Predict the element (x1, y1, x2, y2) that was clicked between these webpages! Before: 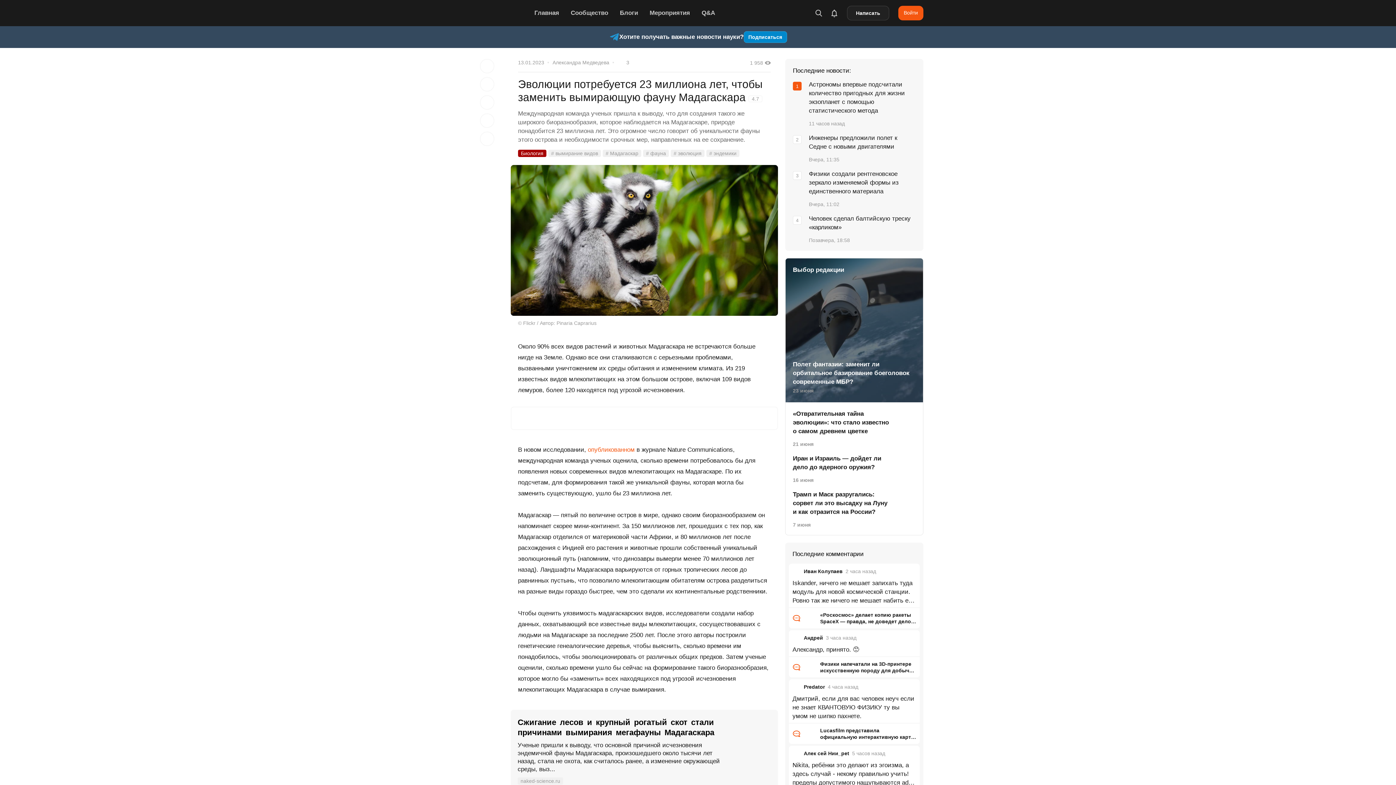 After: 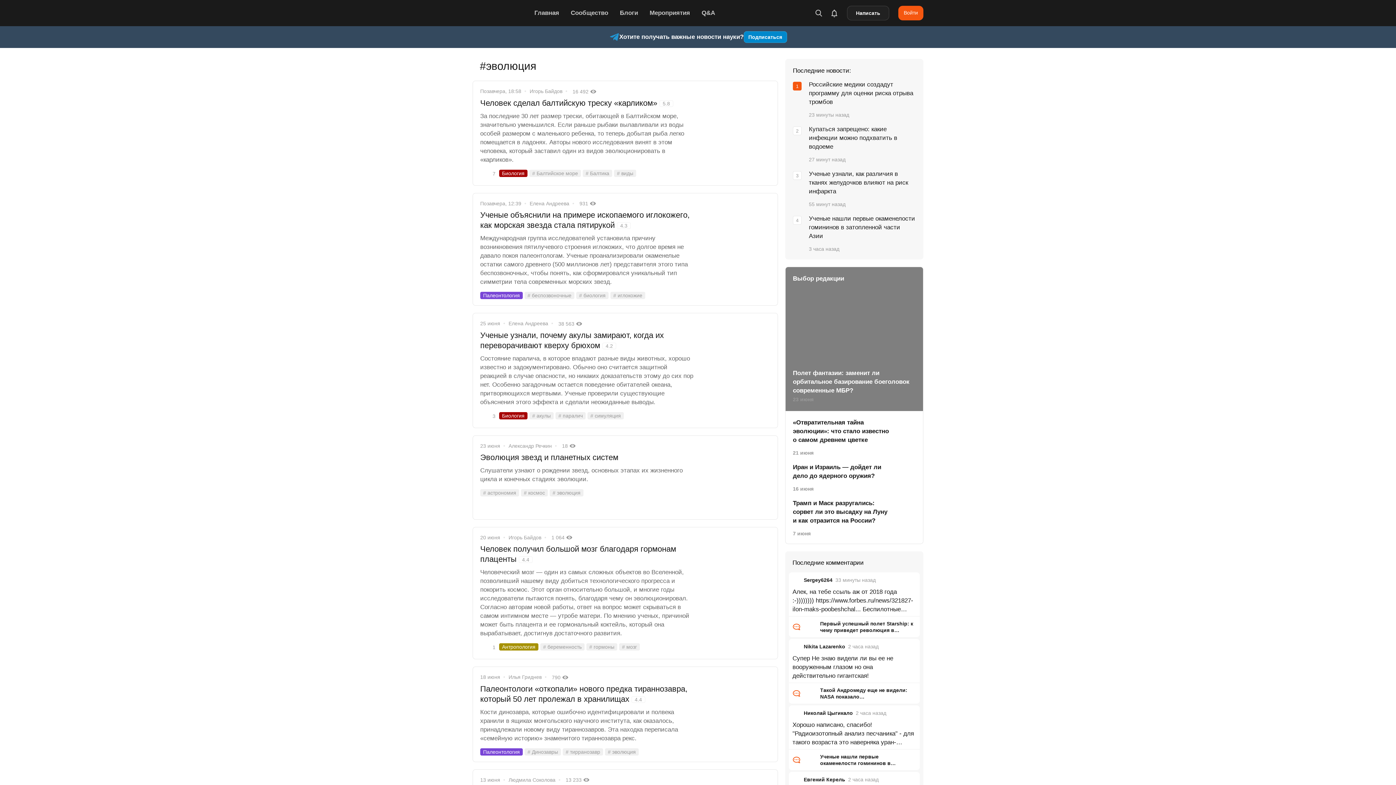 Action: bbox: (670, 149, 704, 156) label: # эволюция